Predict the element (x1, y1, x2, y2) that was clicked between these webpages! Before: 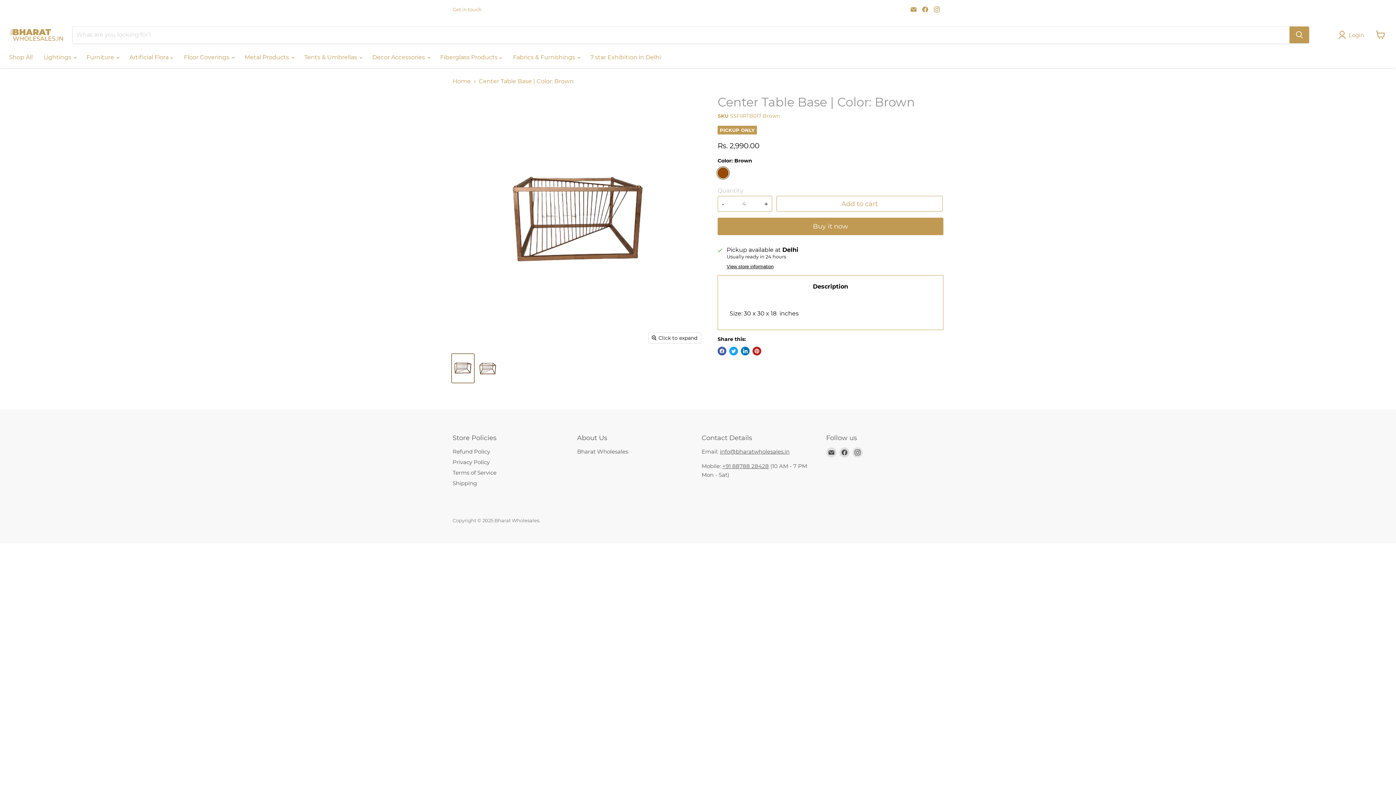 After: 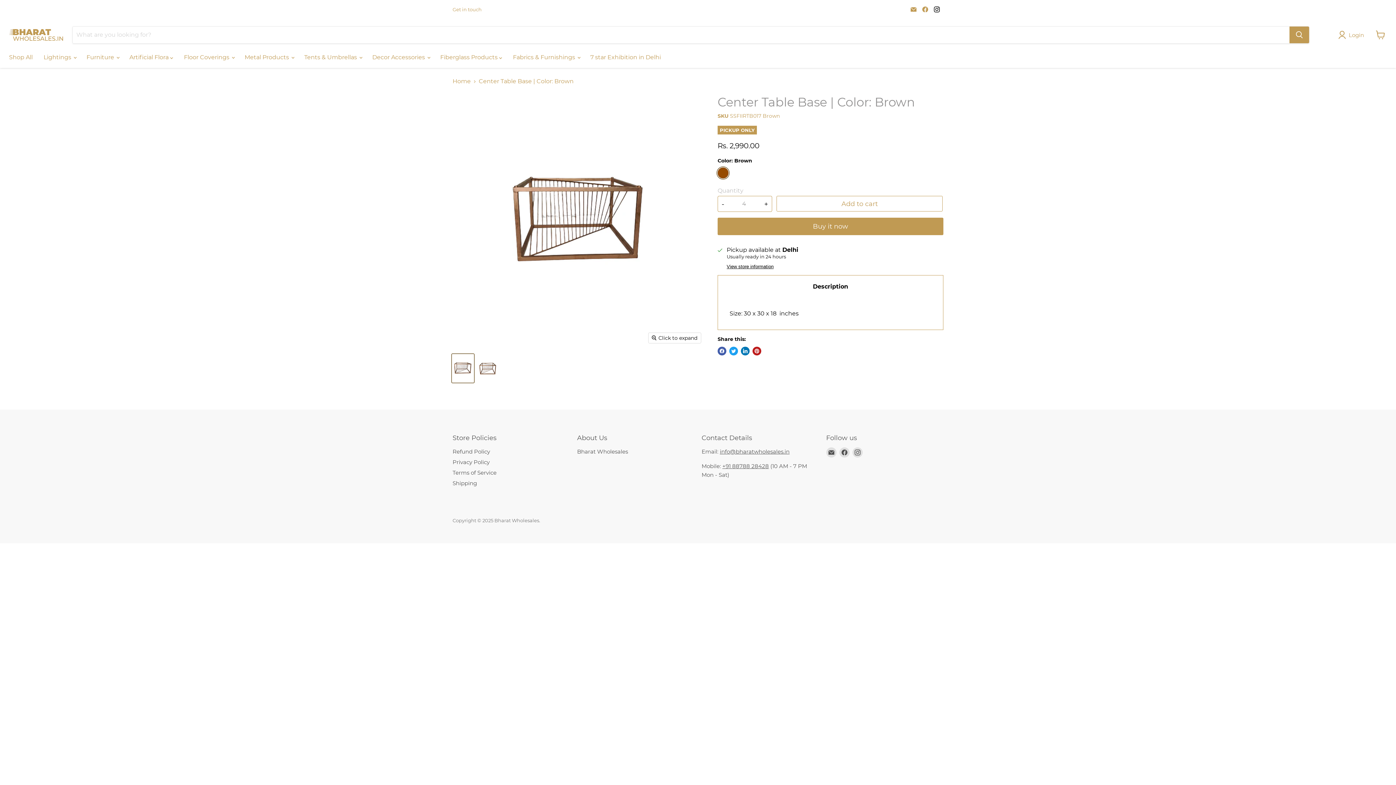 Action: label: Find us on Instagram bbox: (932, 4, 942, 14)